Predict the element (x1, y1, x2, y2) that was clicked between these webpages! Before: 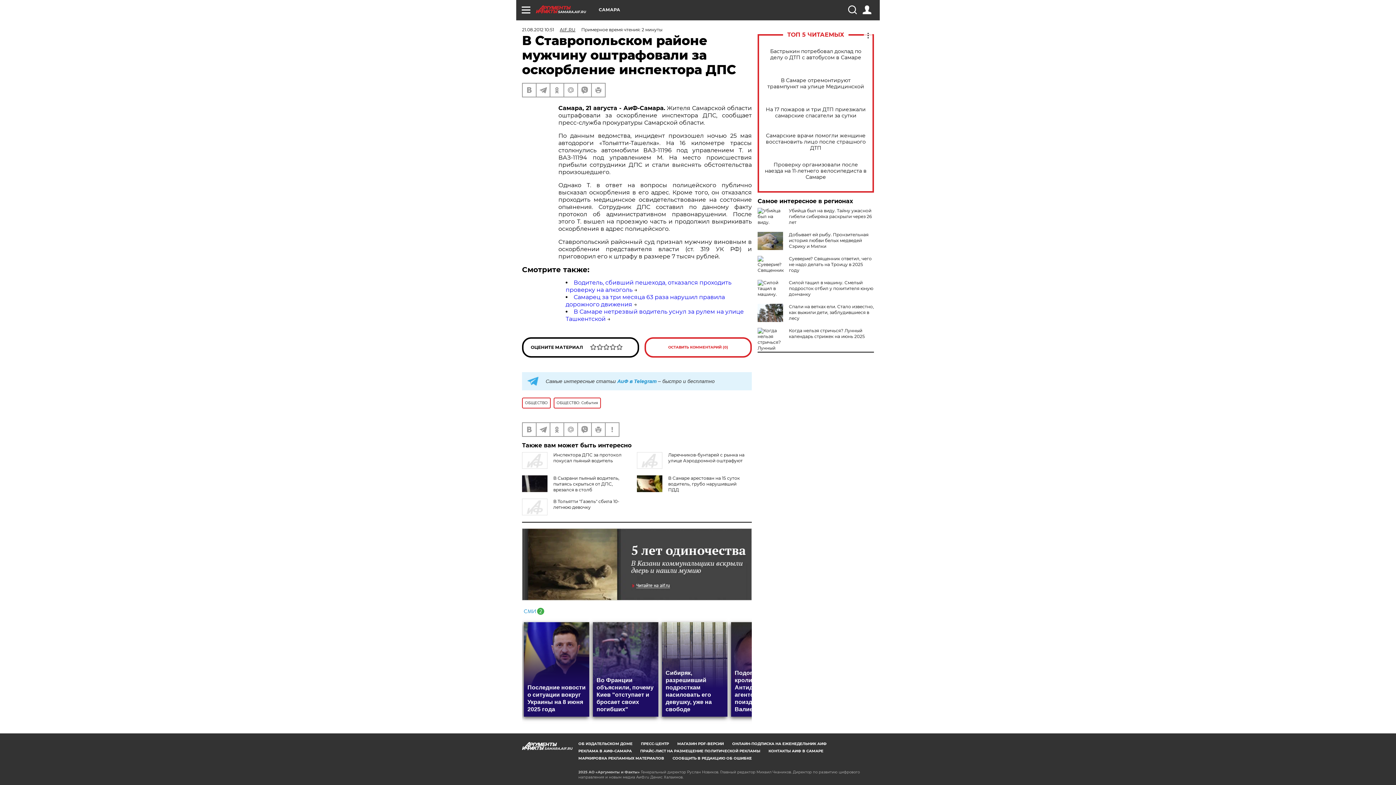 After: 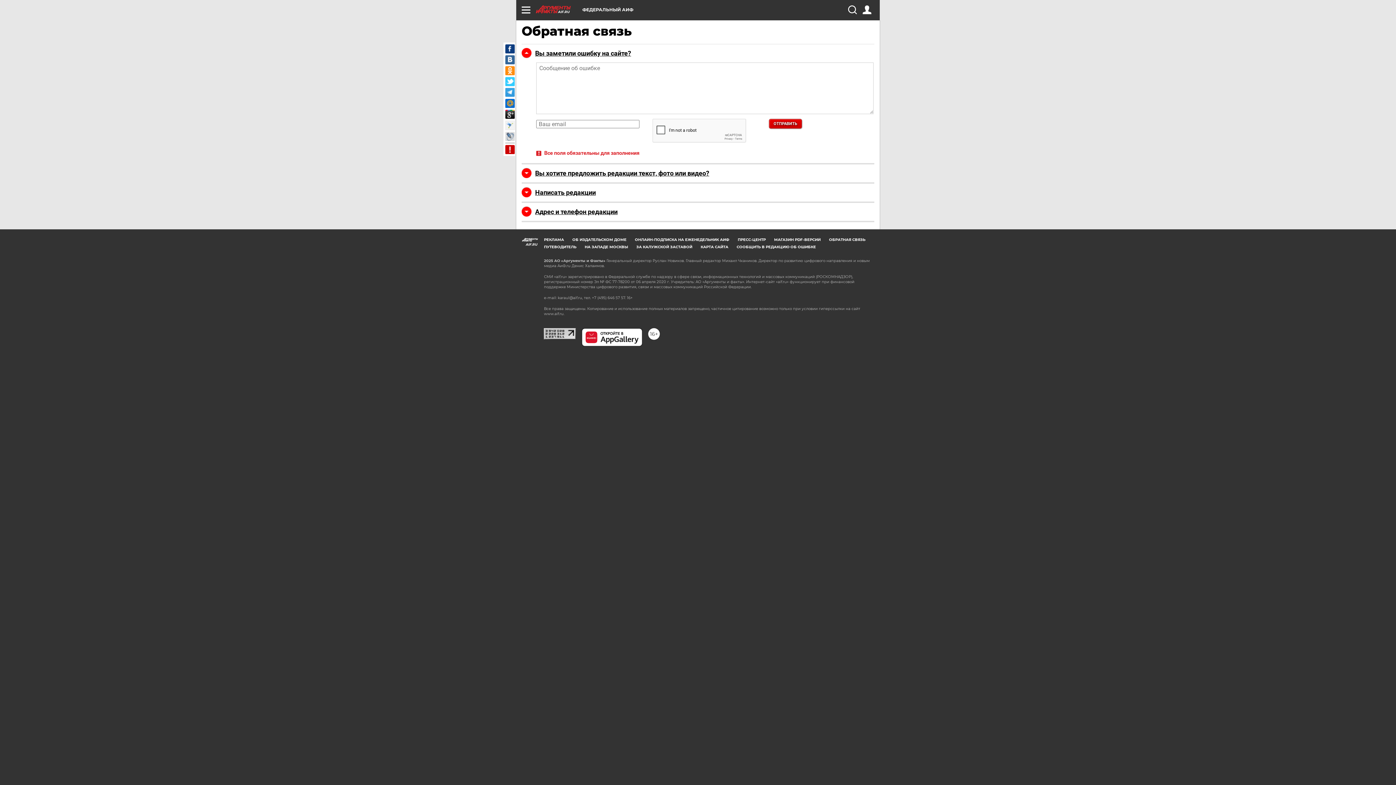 Action: bbox: (605, 423, 618, 436)